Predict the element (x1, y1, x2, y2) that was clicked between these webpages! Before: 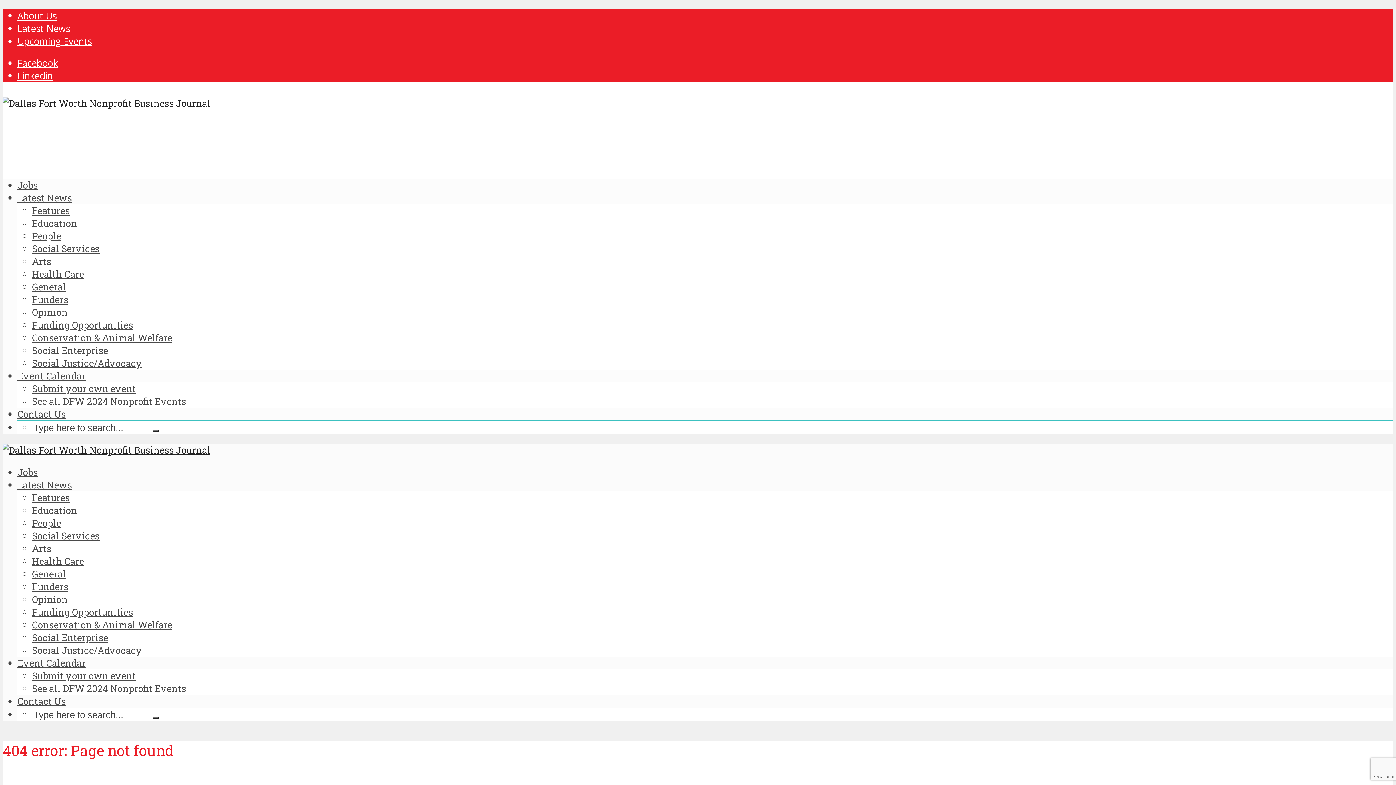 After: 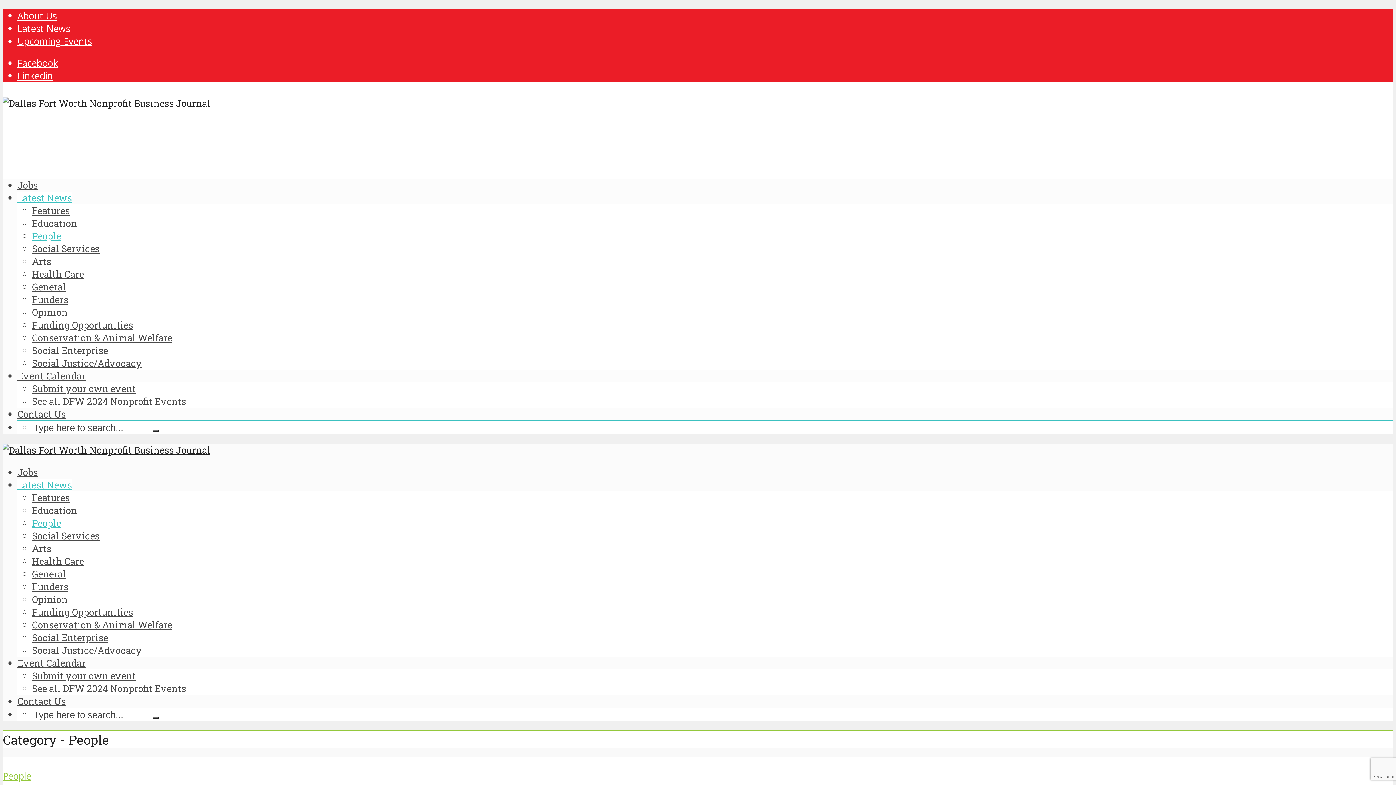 Action: bbox: (32, 229, 61, 242) label: People